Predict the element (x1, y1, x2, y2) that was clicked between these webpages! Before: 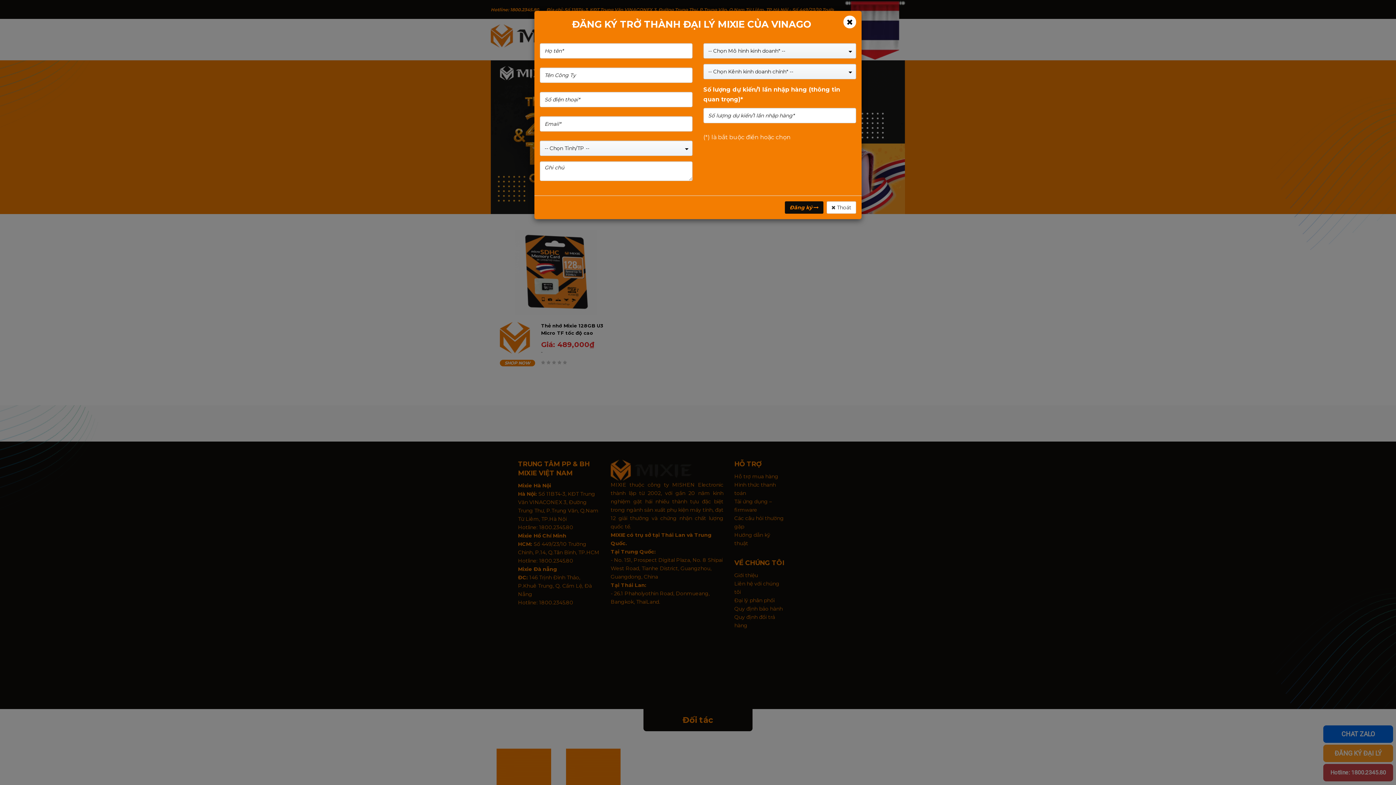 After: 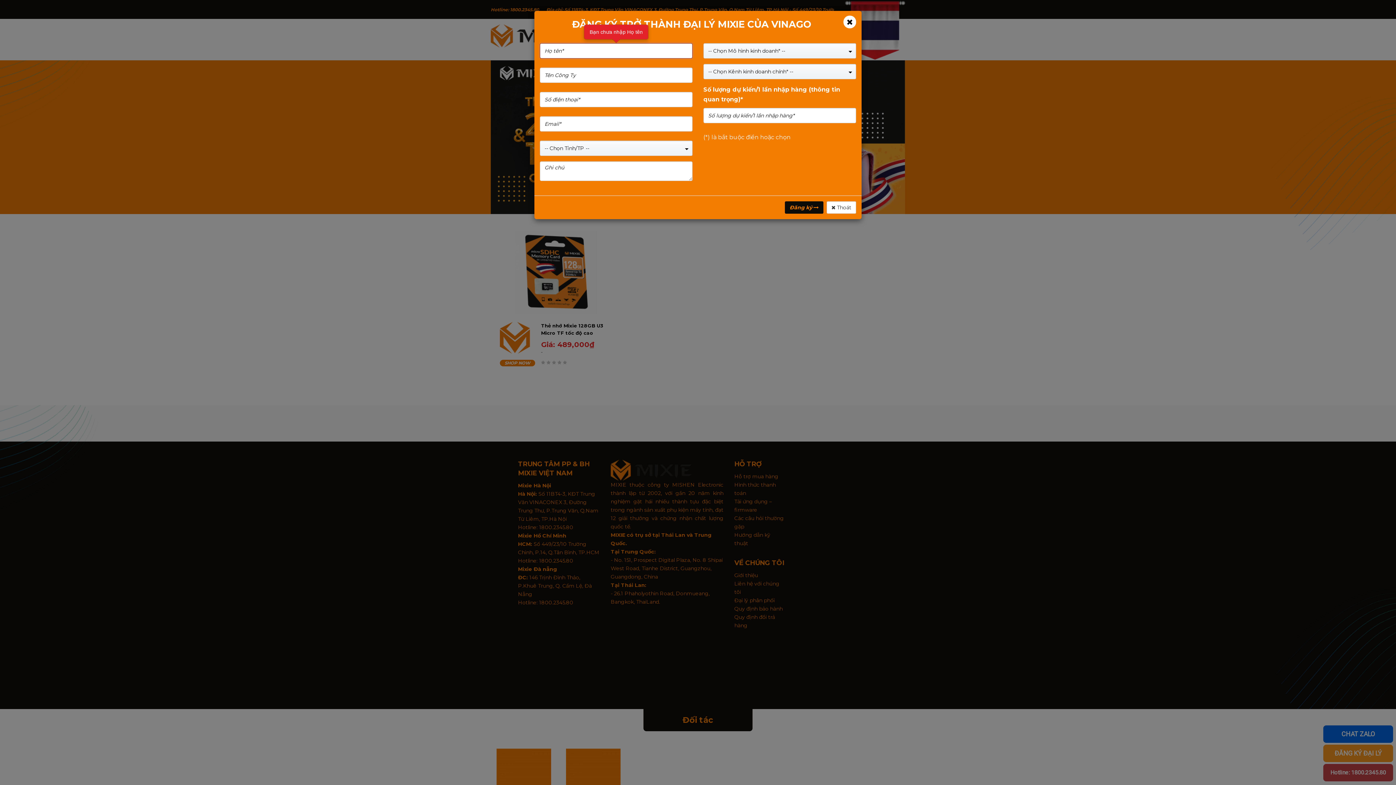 Action: label: Đăng ký  bbox: (785, 201, 823, 213)